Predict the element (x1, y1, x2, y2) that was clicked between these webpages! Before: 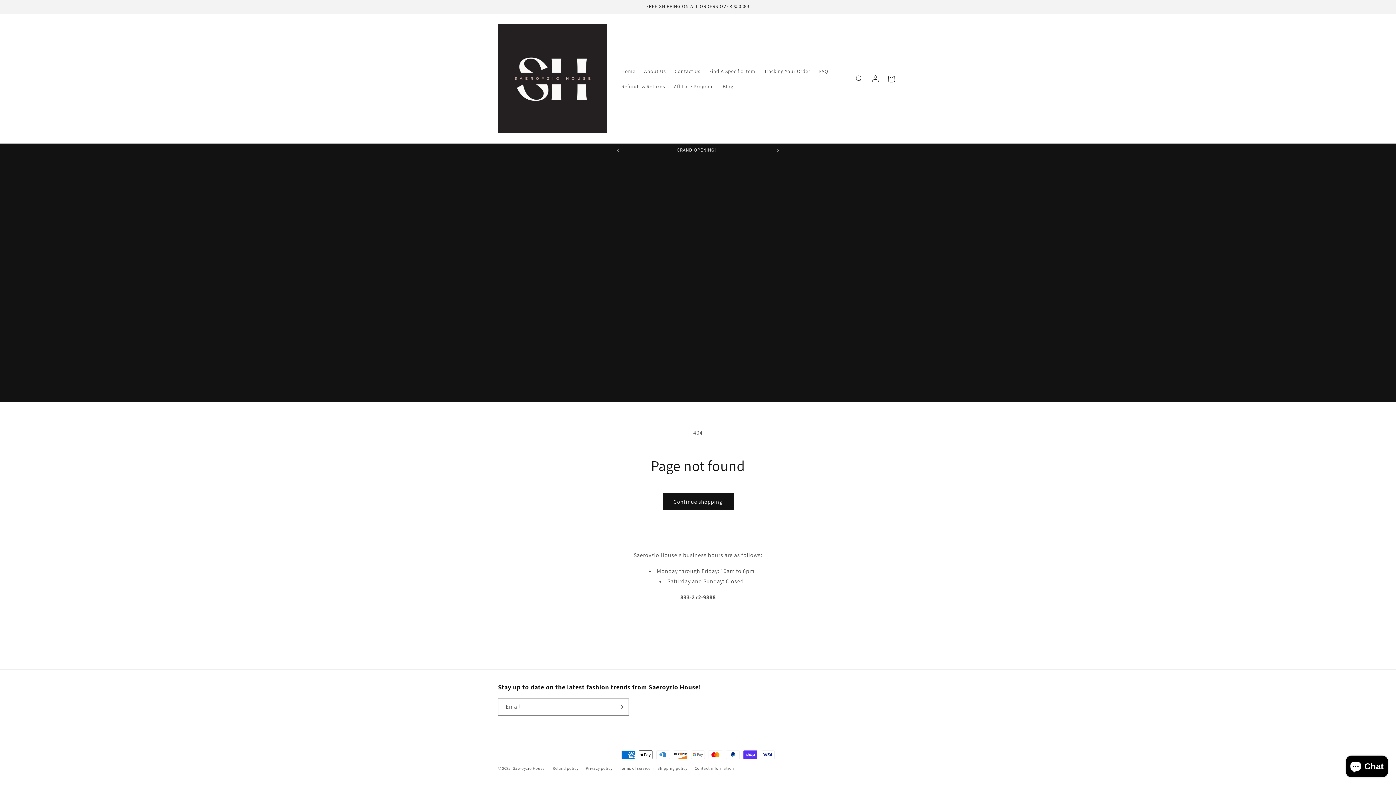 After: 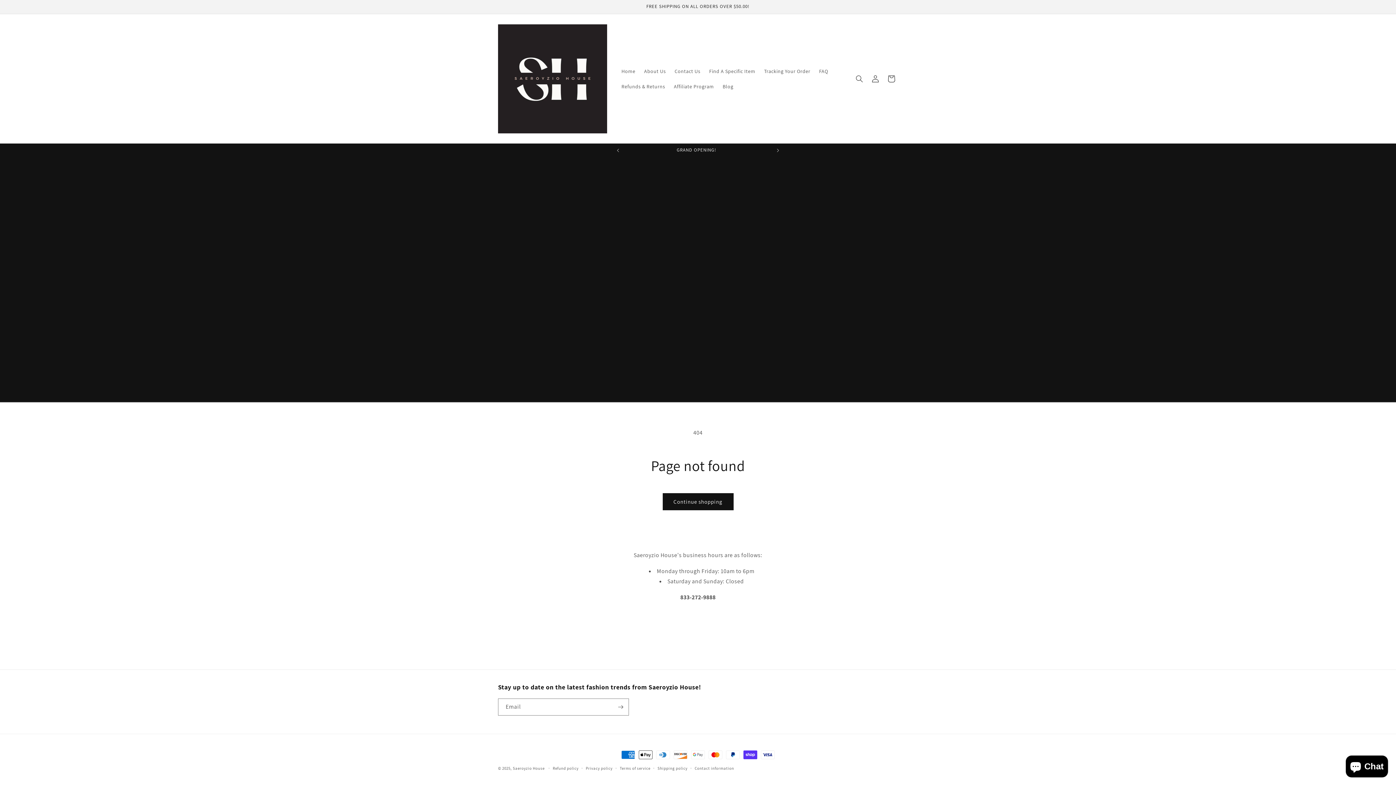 Action: label: Affiliate Program bbox: (669, 78, 718, 94)